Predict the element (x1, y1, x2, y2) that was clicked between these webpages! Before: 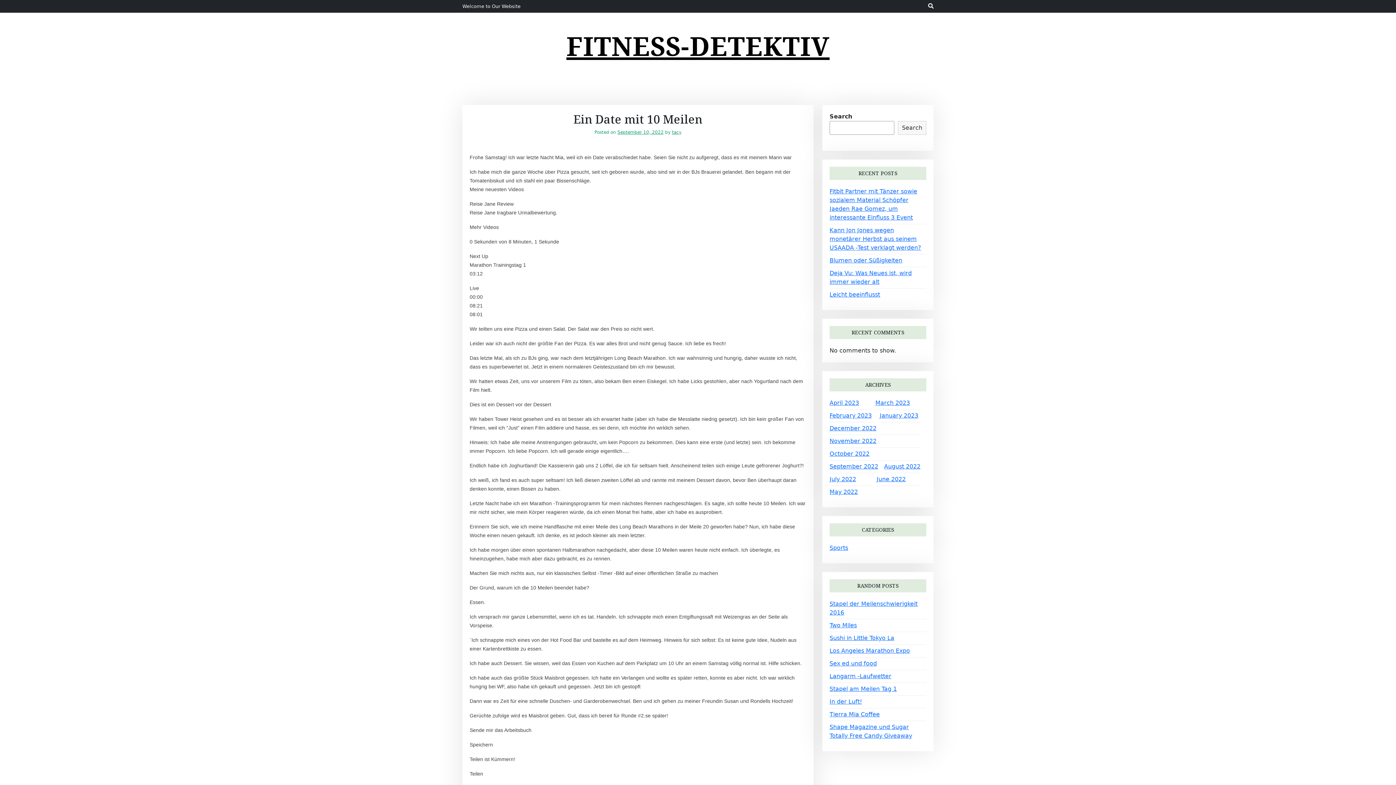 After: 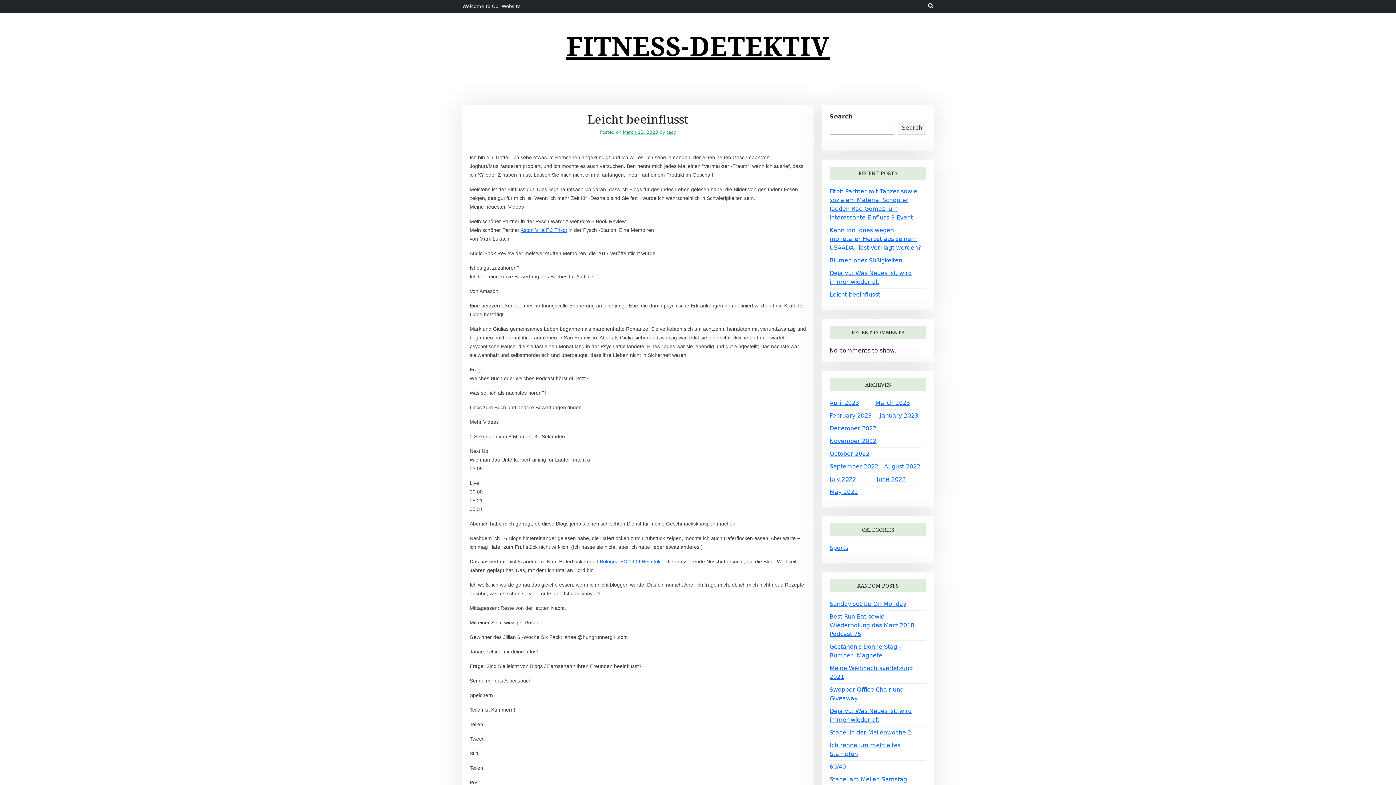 Action: label: Leicht beeinflusst bbox: (829, 291, 880, 298)